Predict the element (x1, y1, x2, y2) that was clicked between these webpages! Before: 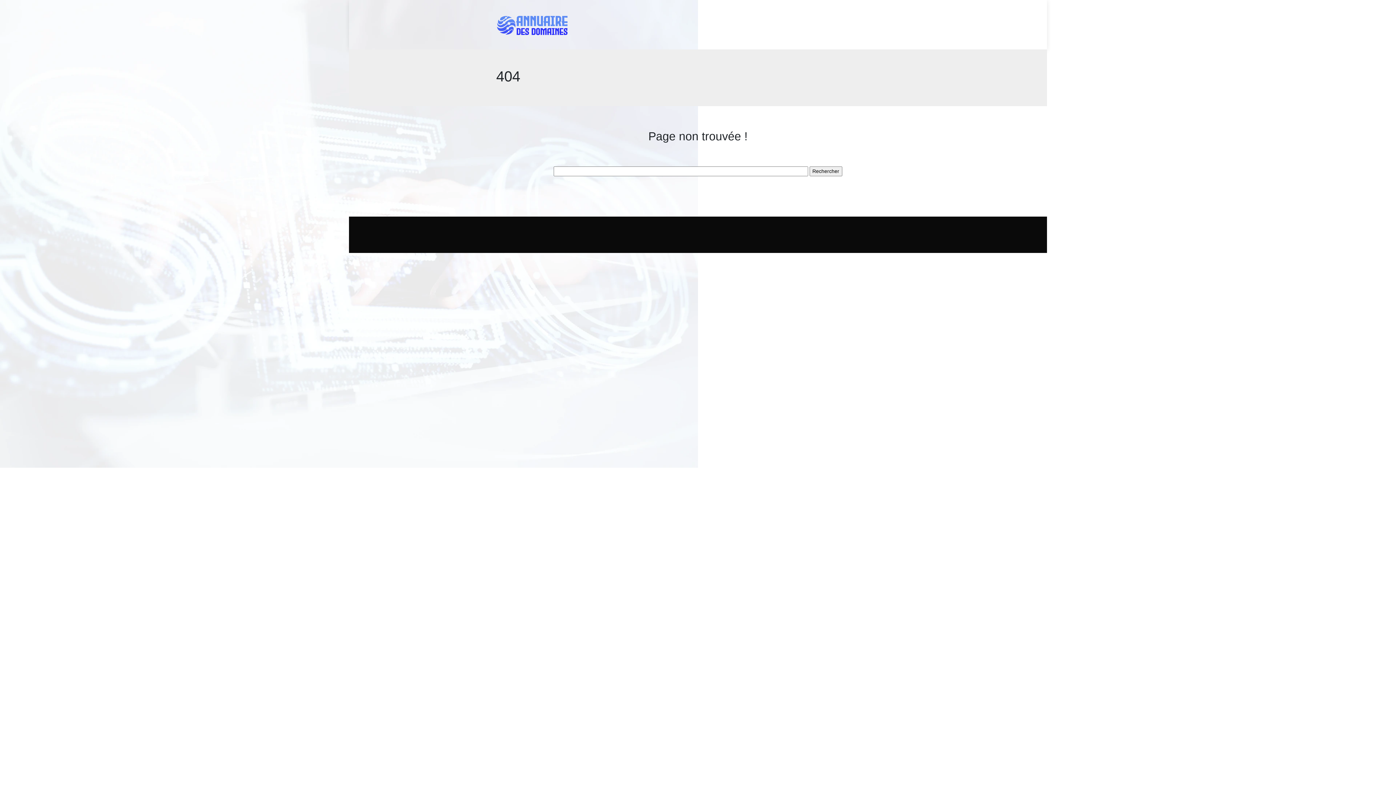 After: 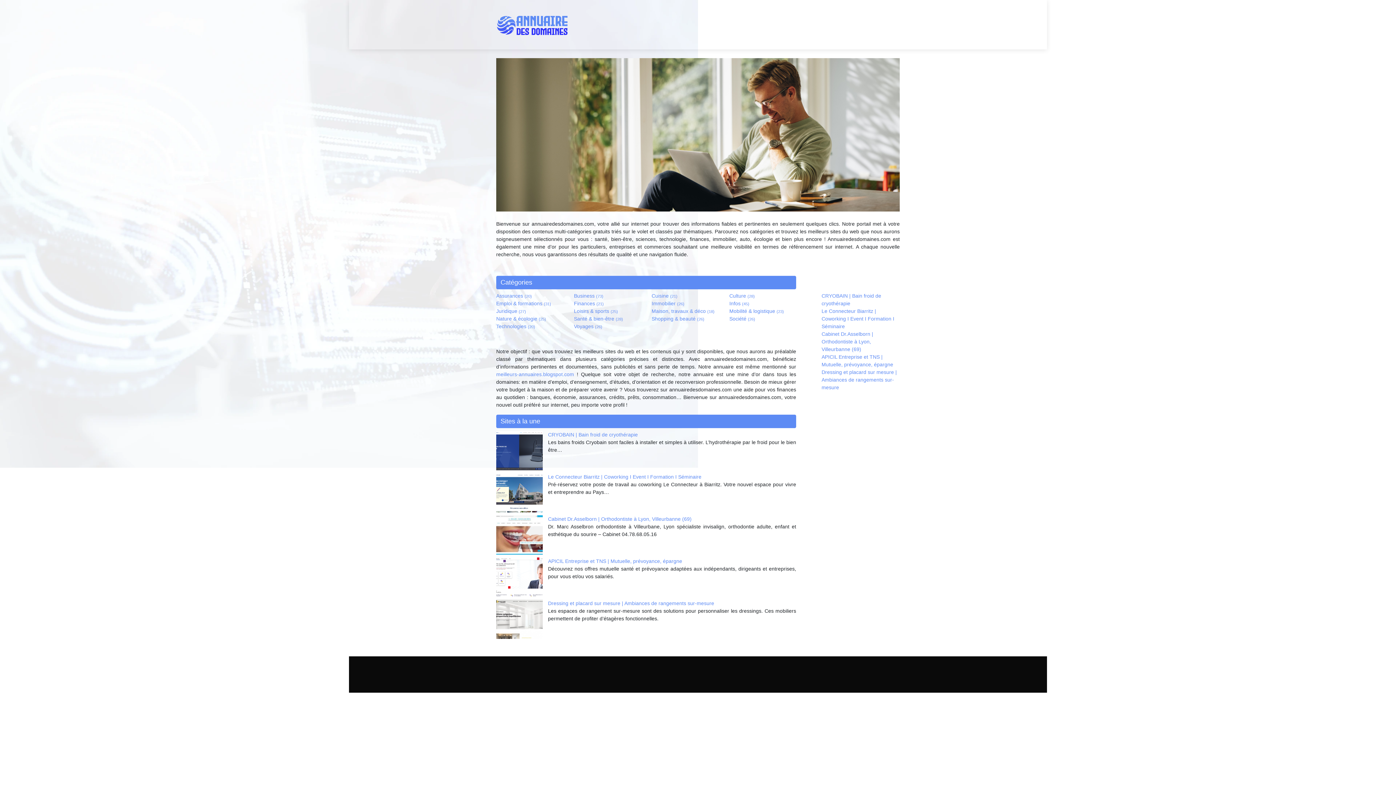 Action: bbox: (496, 10, 568, 39)